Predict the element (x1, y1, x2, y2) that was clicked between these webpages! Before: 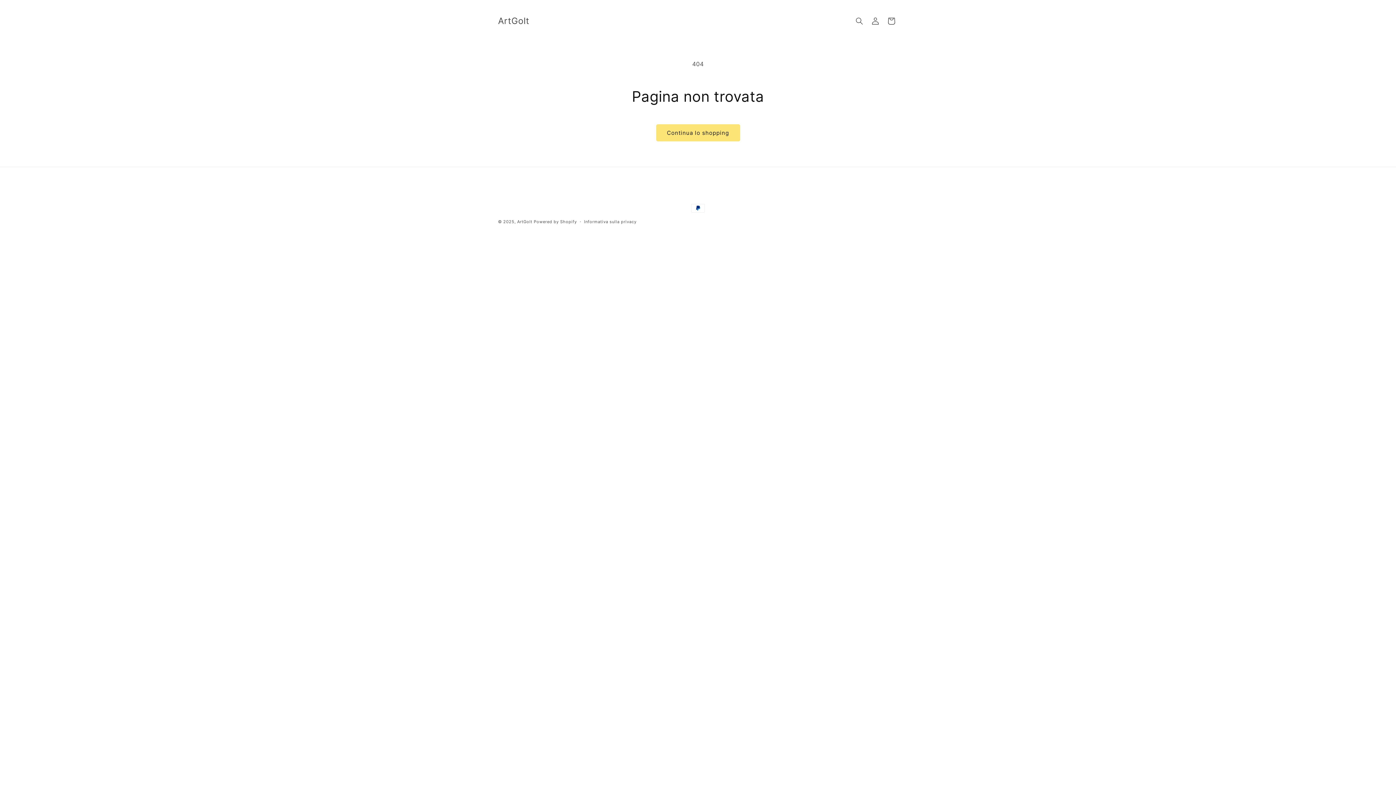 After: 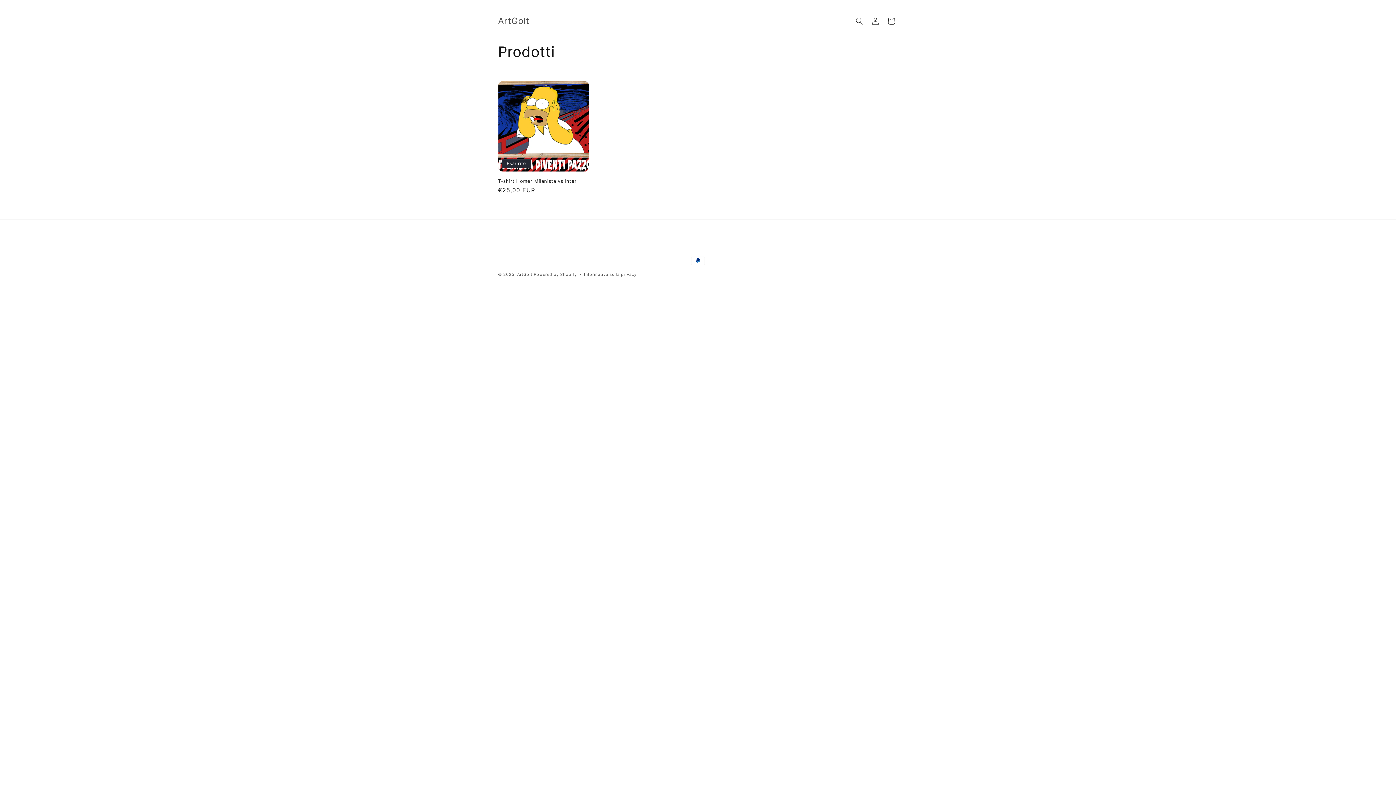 Action: label: Continua lo shopping bbox: (656, 124, 740, 141)